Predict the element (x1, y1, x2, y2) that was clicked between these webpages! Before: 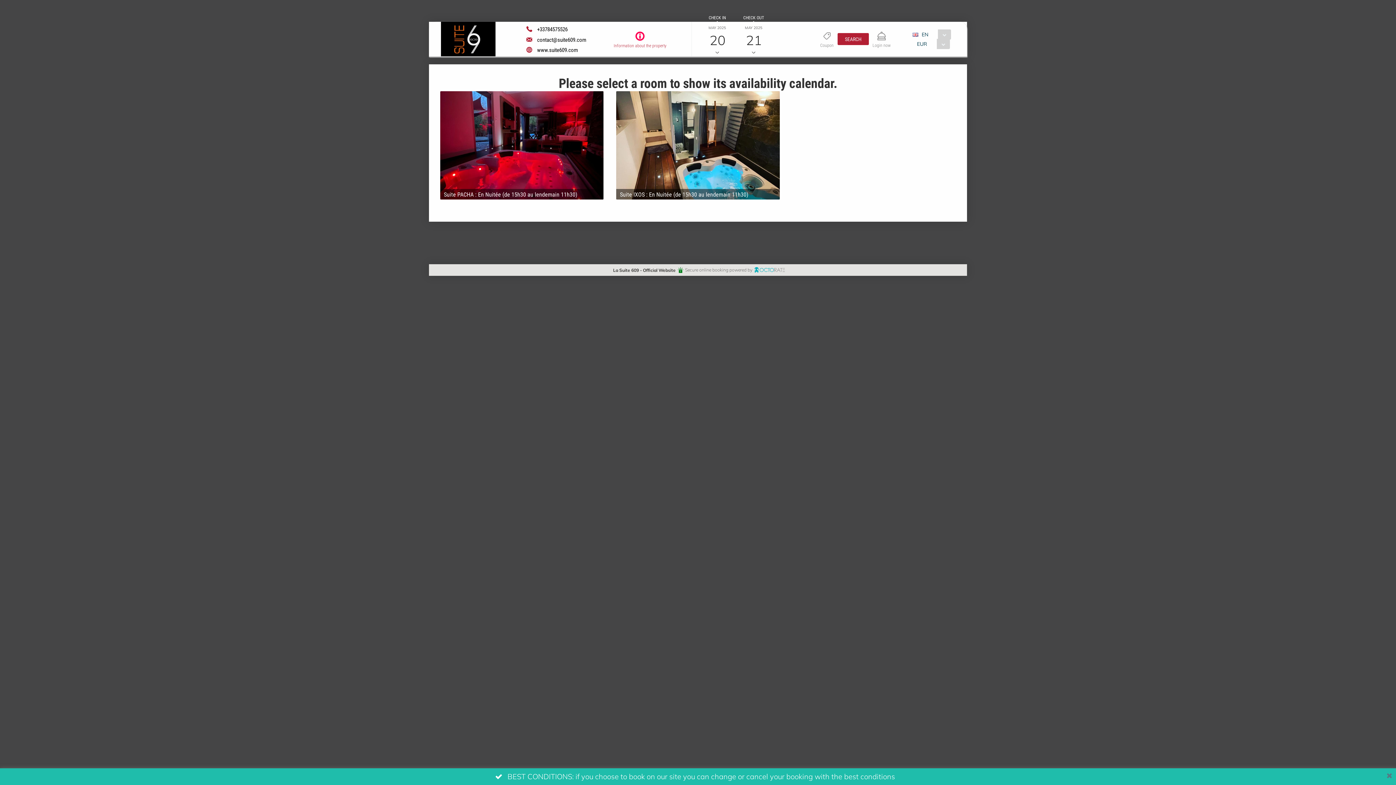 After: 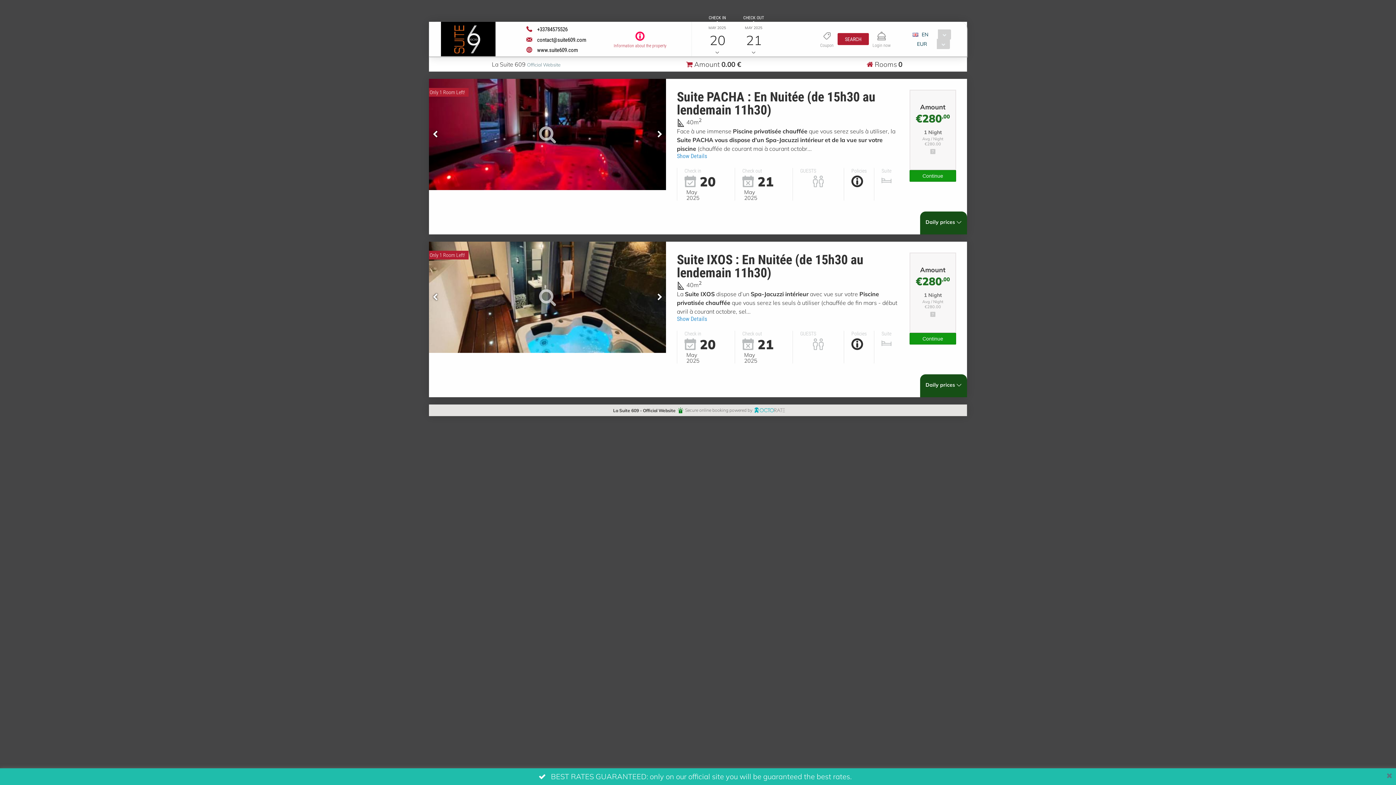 Action: label: SEARCH bbox: (837, 33, 869, 45)